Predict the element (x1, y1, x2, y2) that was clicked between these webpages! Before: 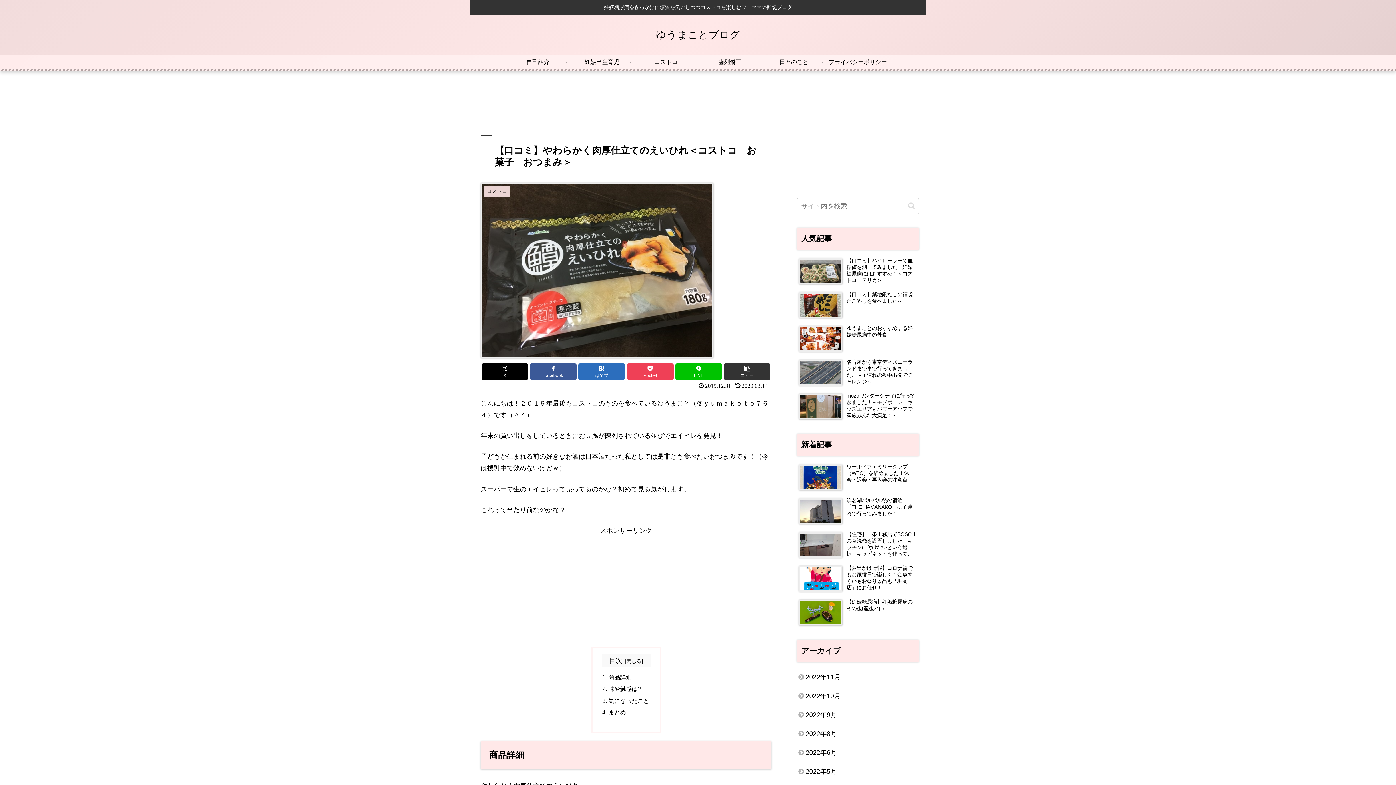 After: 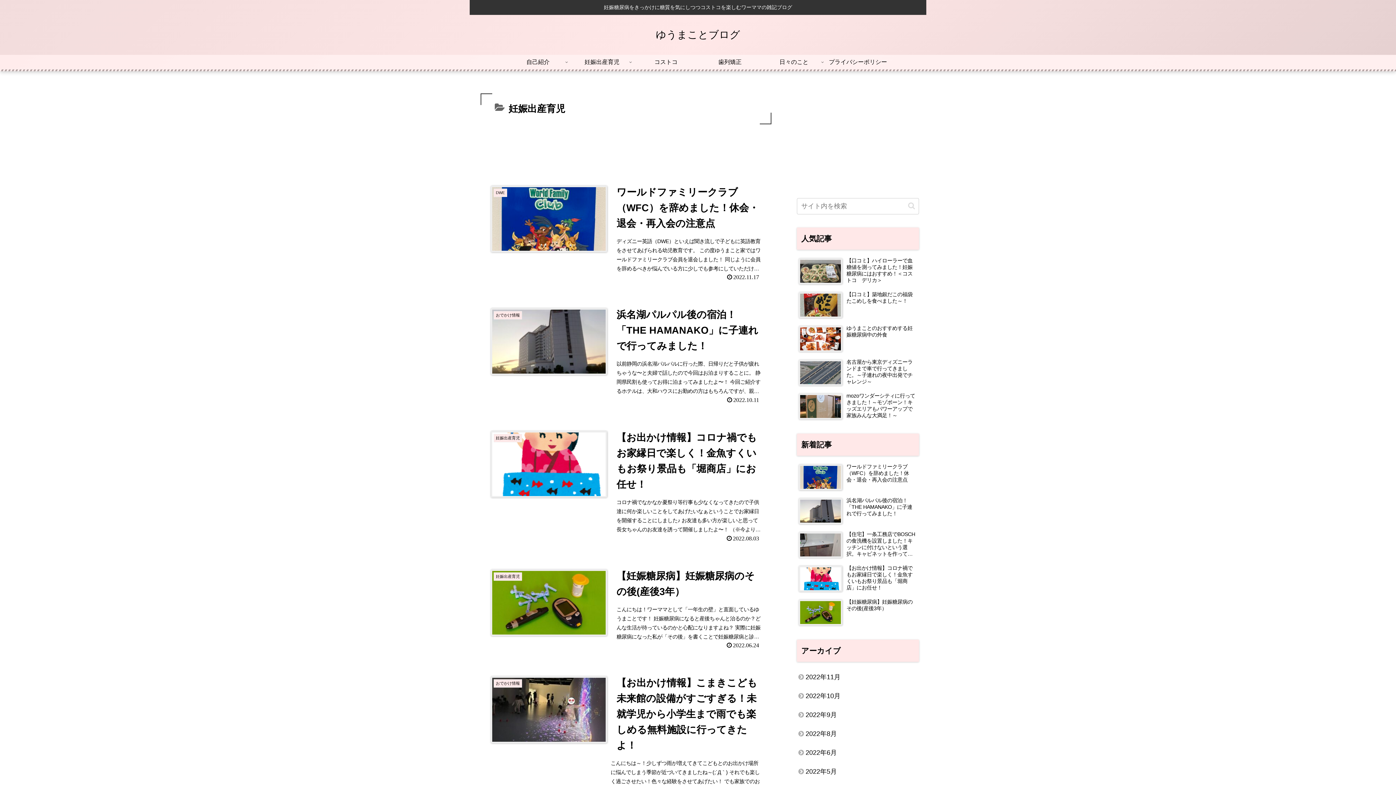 Action: label: 妊娠出産育児 bbox: (570, 54, 634, 69)